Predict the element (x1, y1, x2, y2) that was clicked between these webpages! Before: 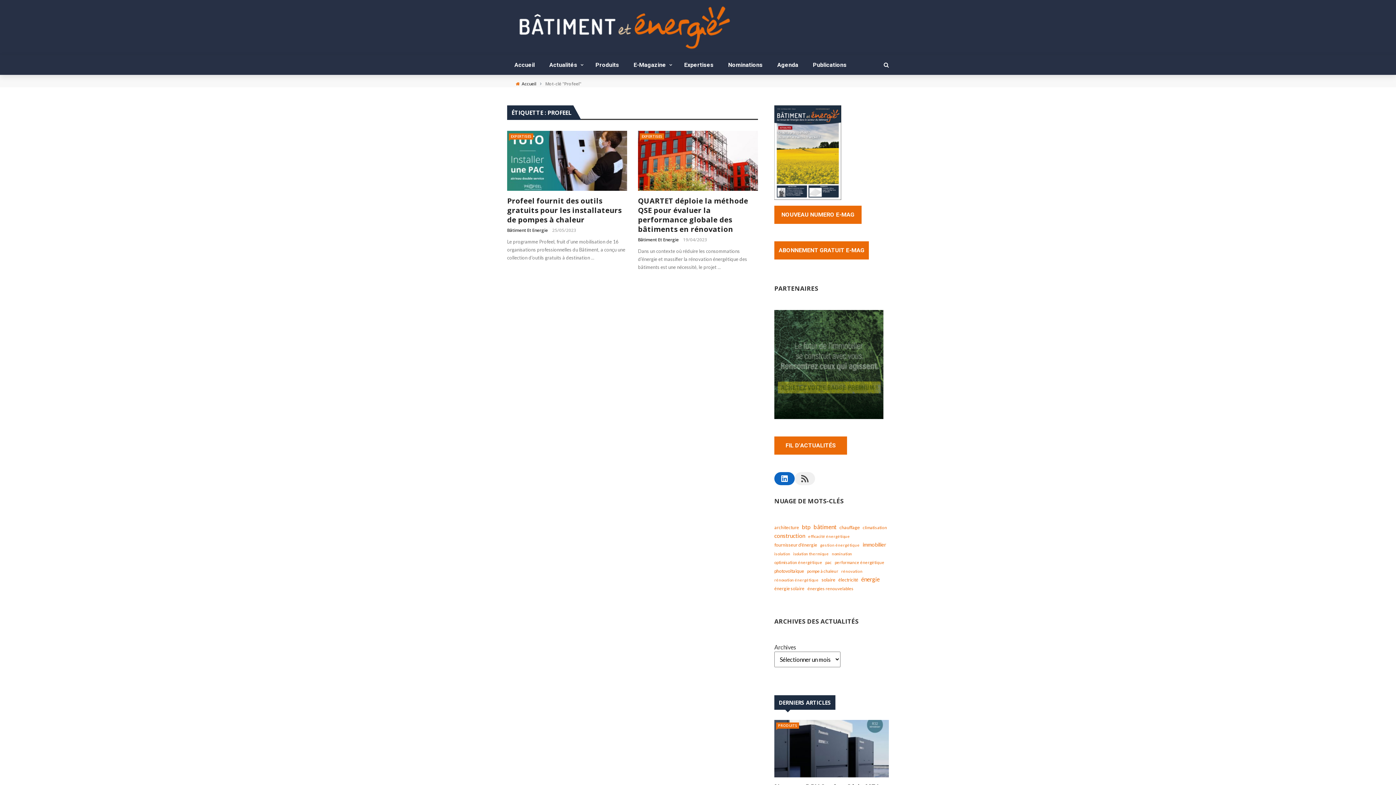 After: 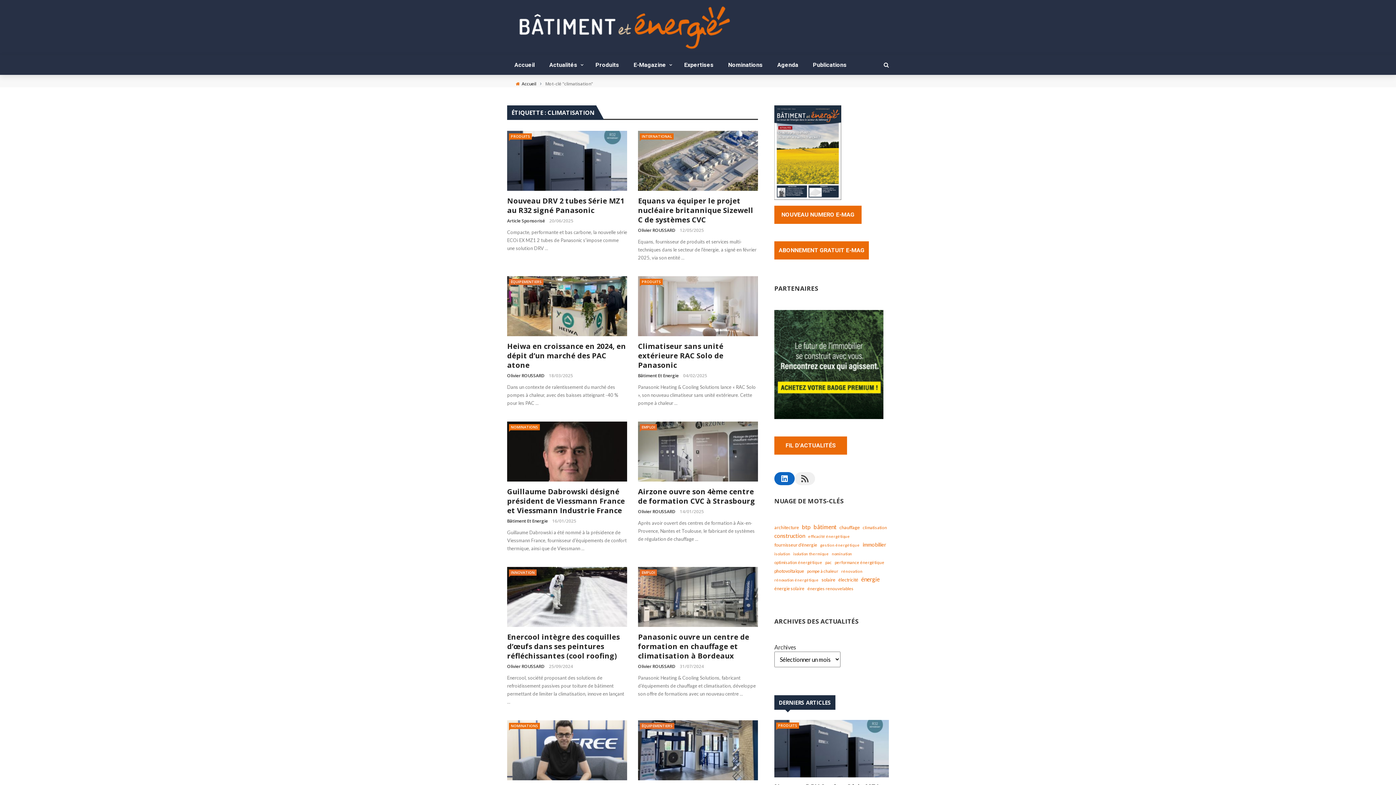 Action: bbox: (862, 524, 887, 530) label: climatisation (50 éléments)